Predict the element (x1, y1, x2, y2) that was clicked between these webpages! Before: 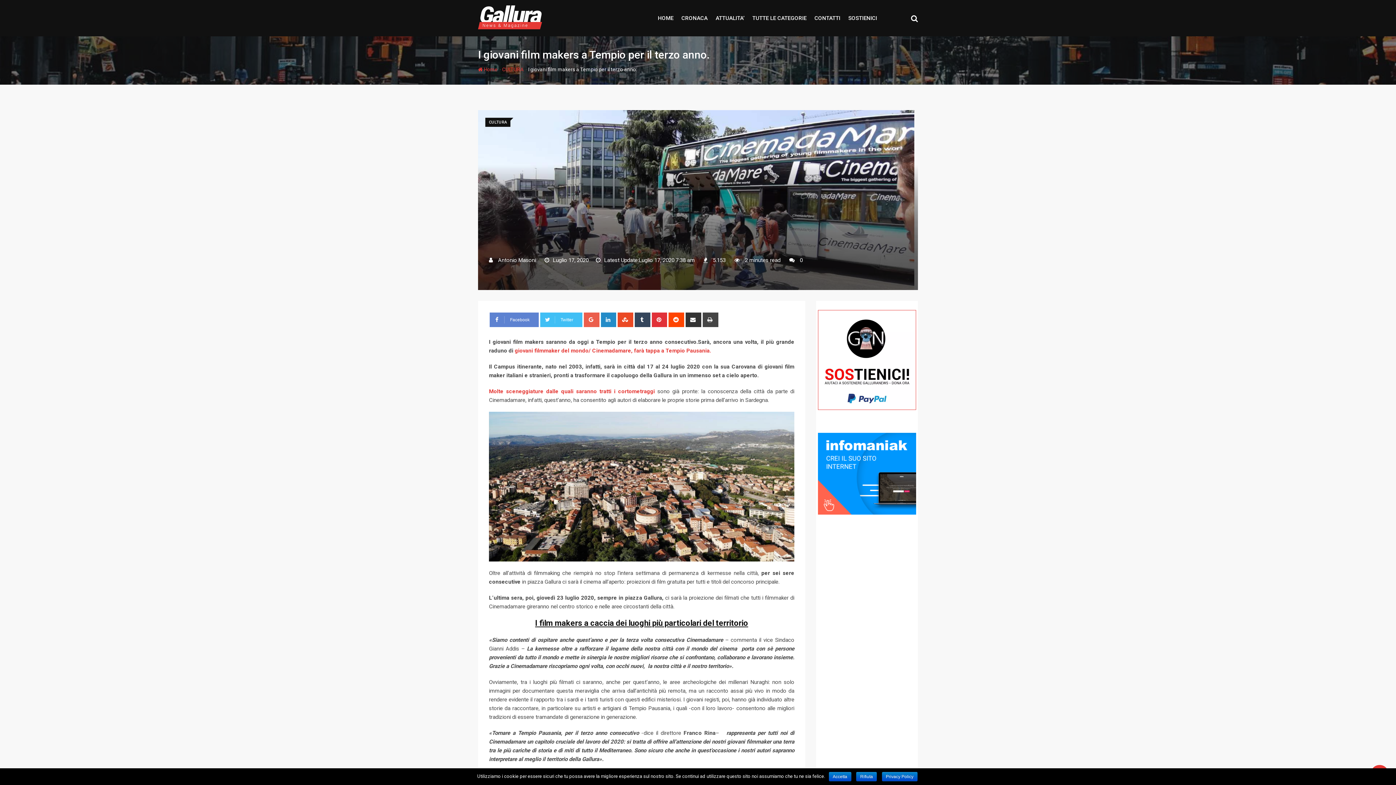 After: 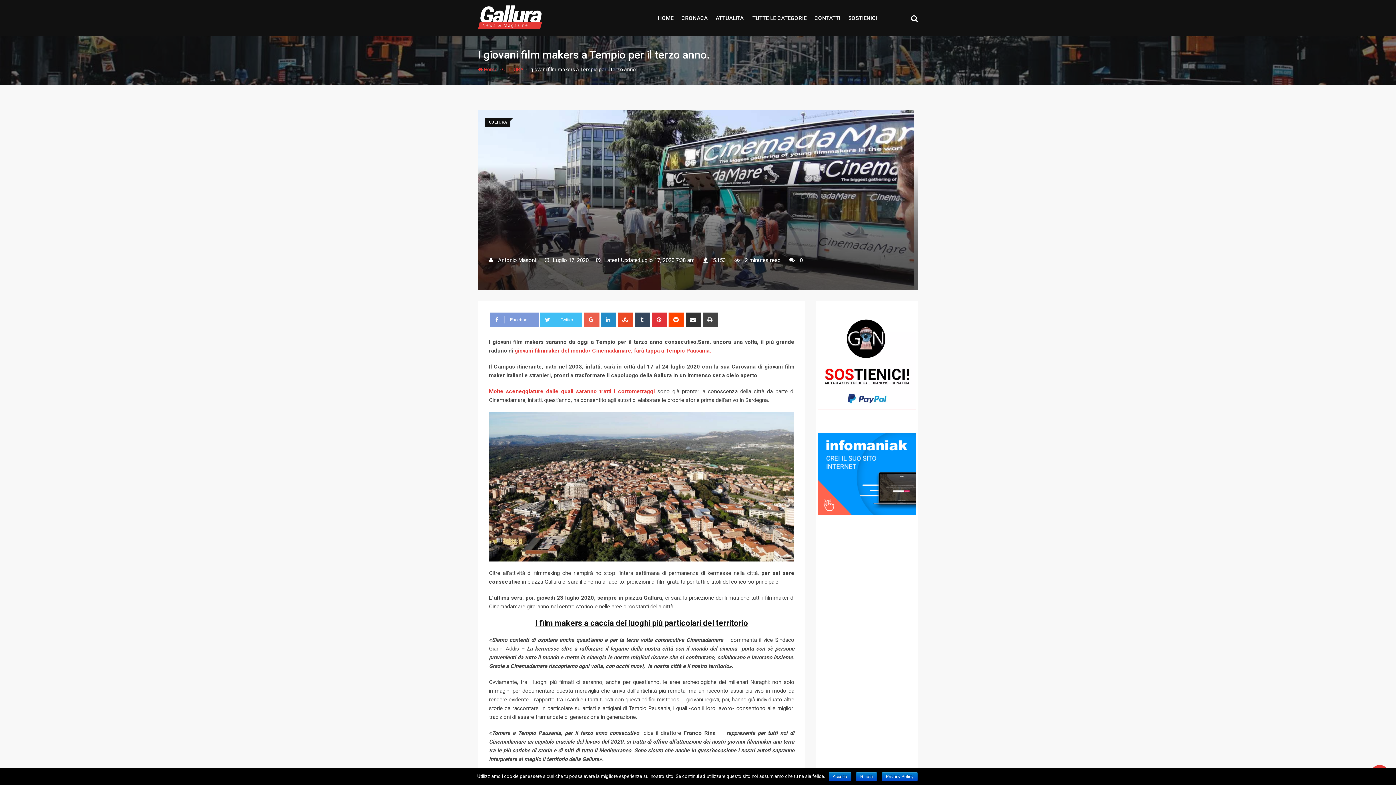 Action: label: Facebook bbox: (489, 312, 538, 327)